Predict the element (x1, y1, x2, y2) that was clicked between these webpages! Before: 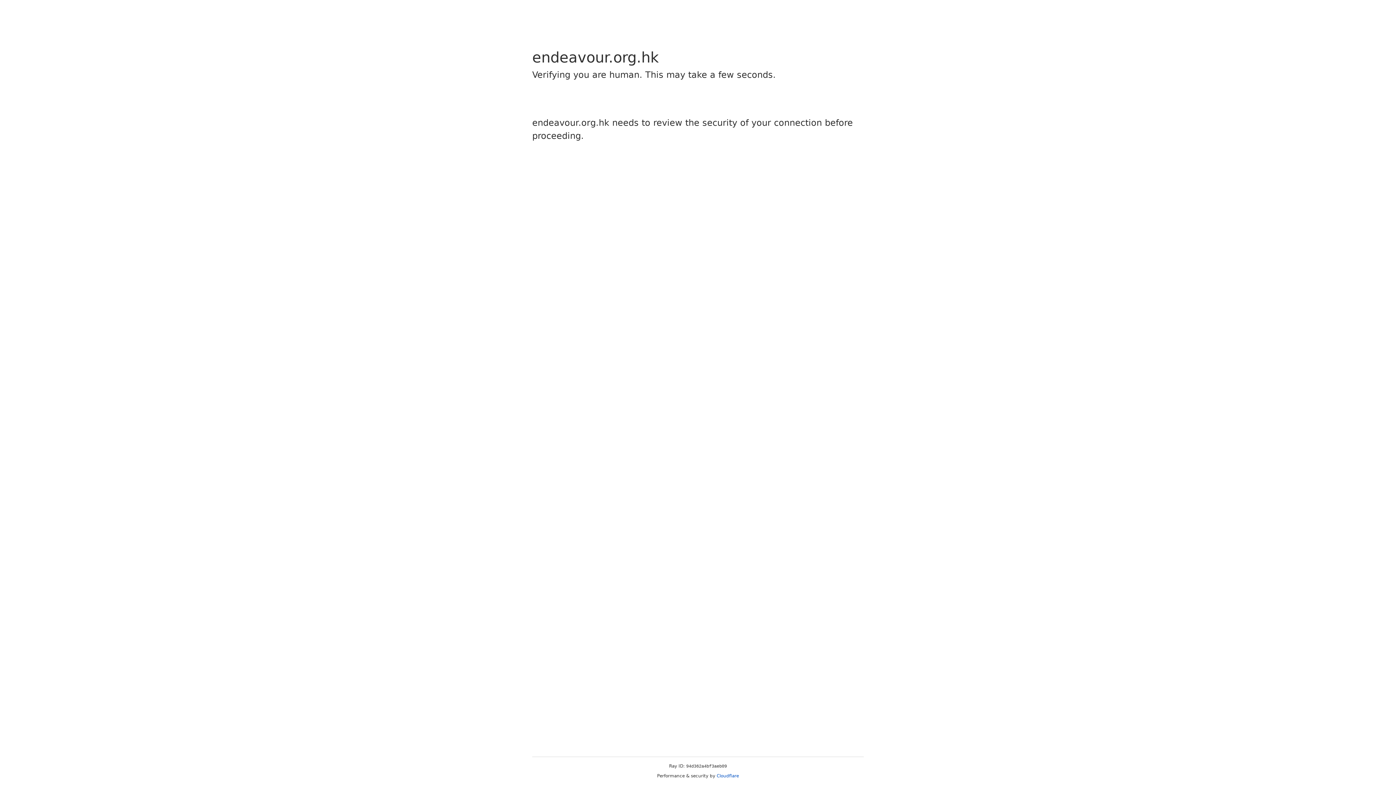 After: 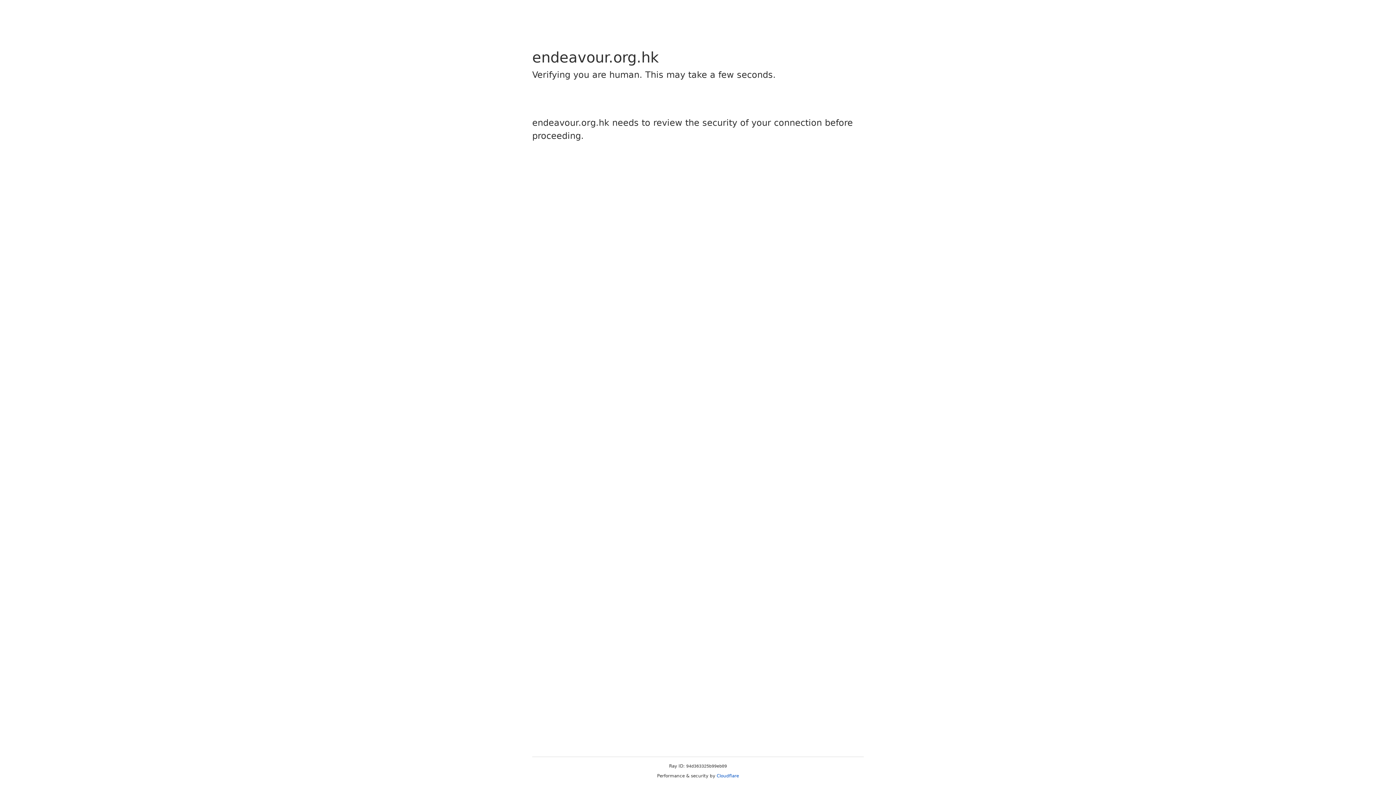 Action: bbox: (716, 773, 739, 778) label: Cloudflare